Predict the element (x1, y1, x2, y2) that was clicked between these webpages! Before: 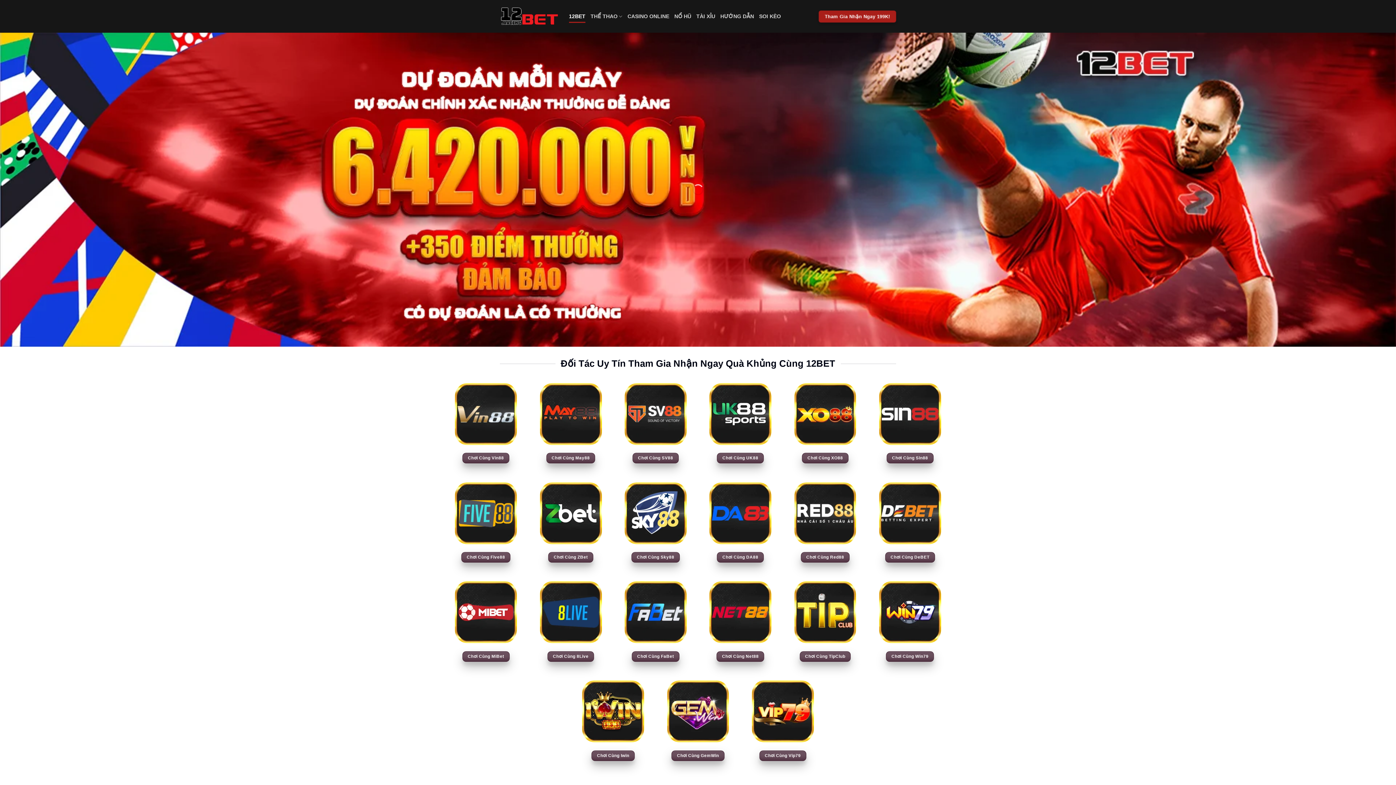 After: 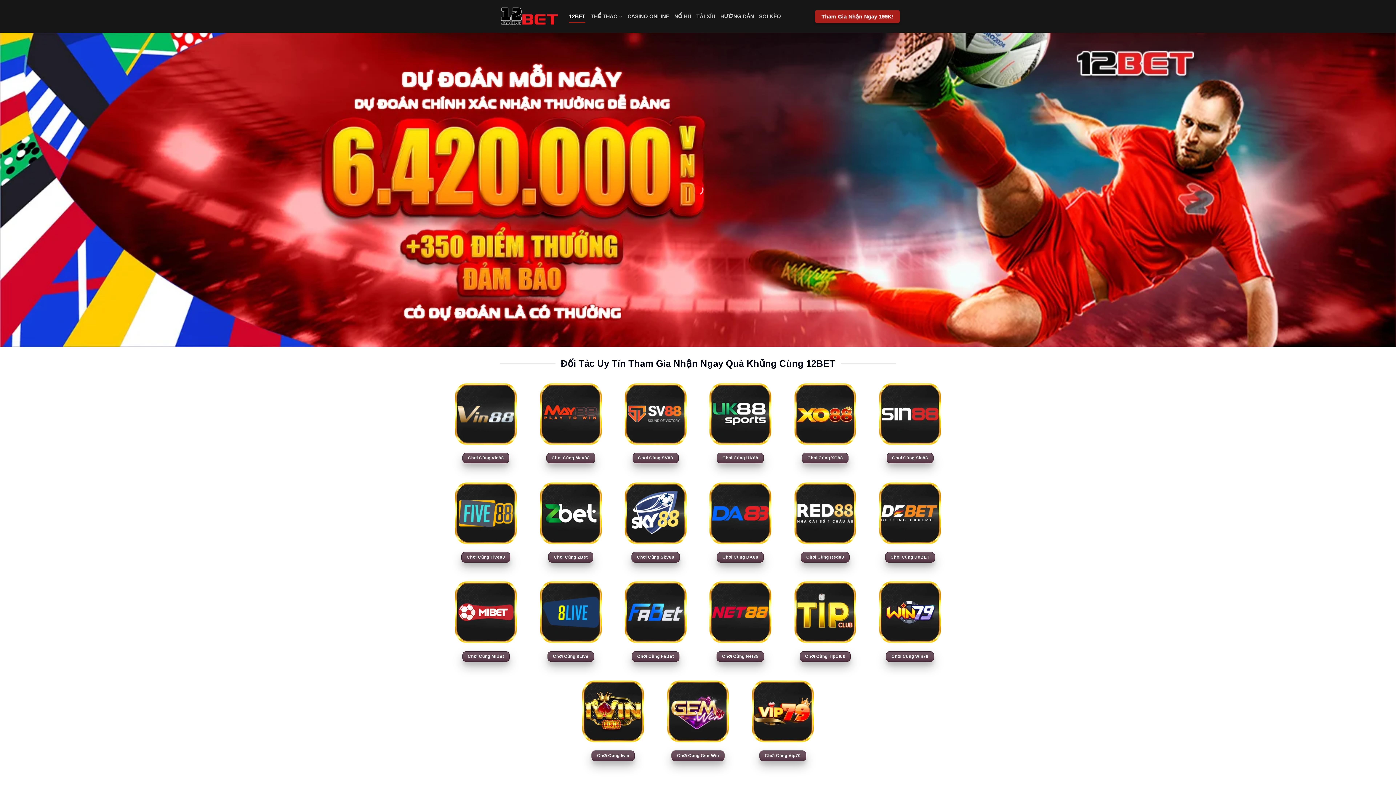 Action: bbox: (500, 4, 558, 28)